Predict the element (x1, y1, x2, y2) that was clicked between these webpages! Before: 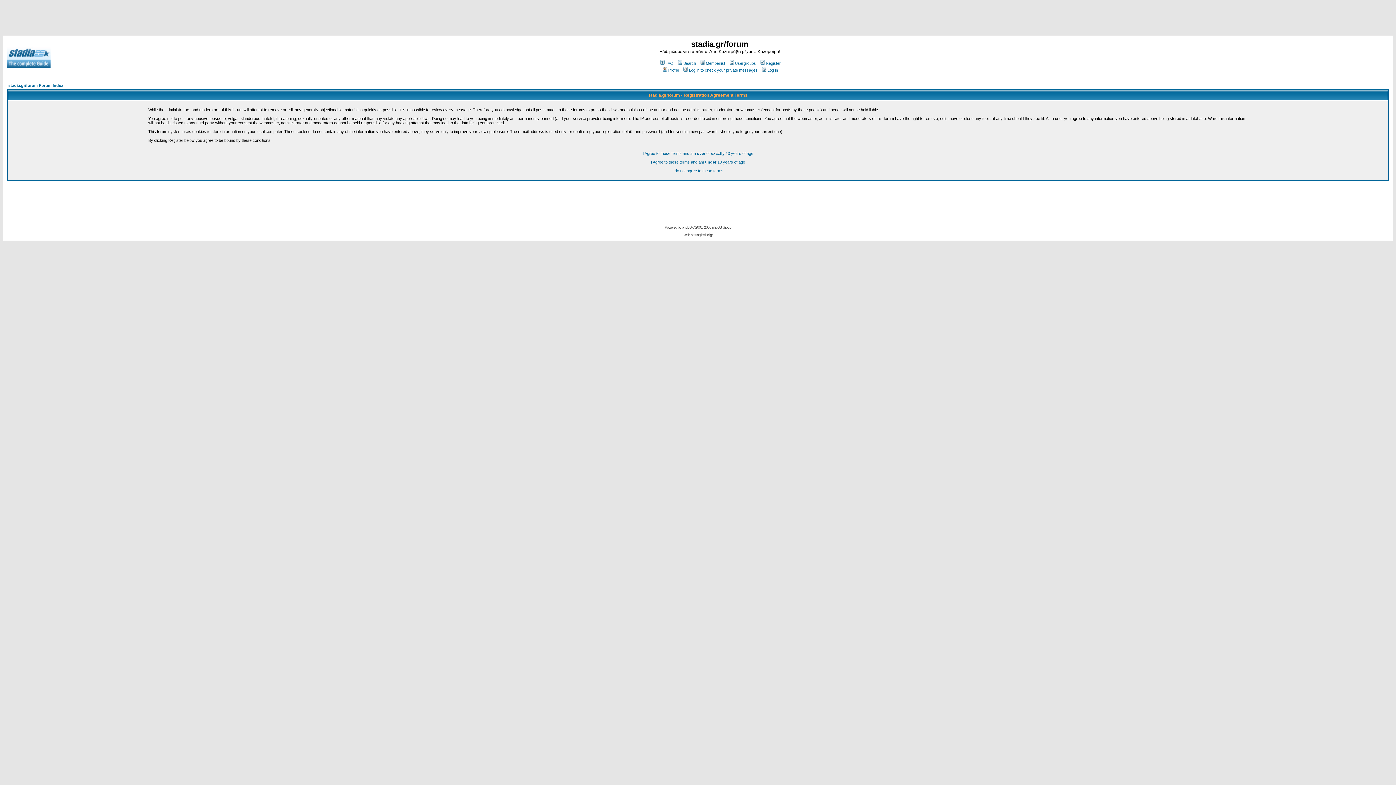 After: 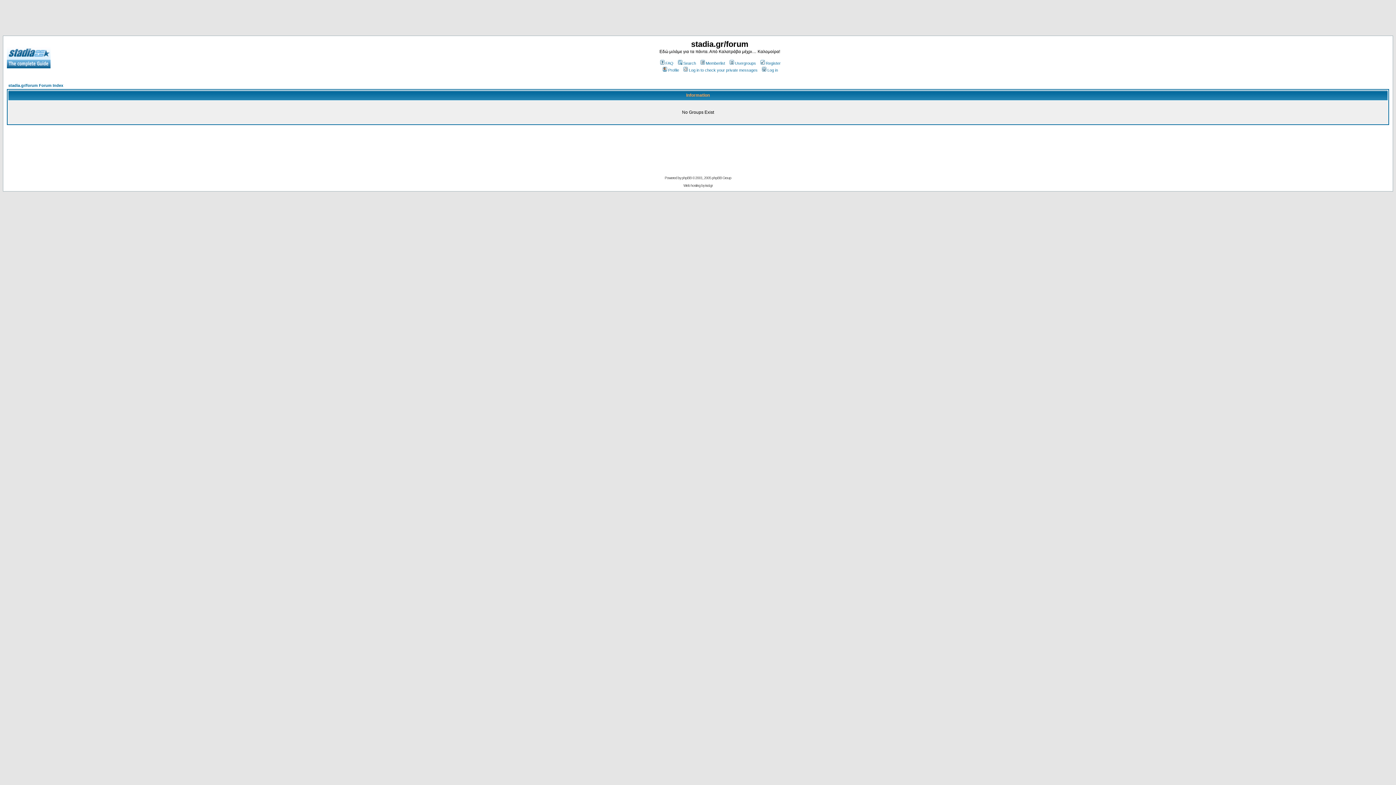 Action: label: Usergroups bbox: (728, 61, 756, 65)